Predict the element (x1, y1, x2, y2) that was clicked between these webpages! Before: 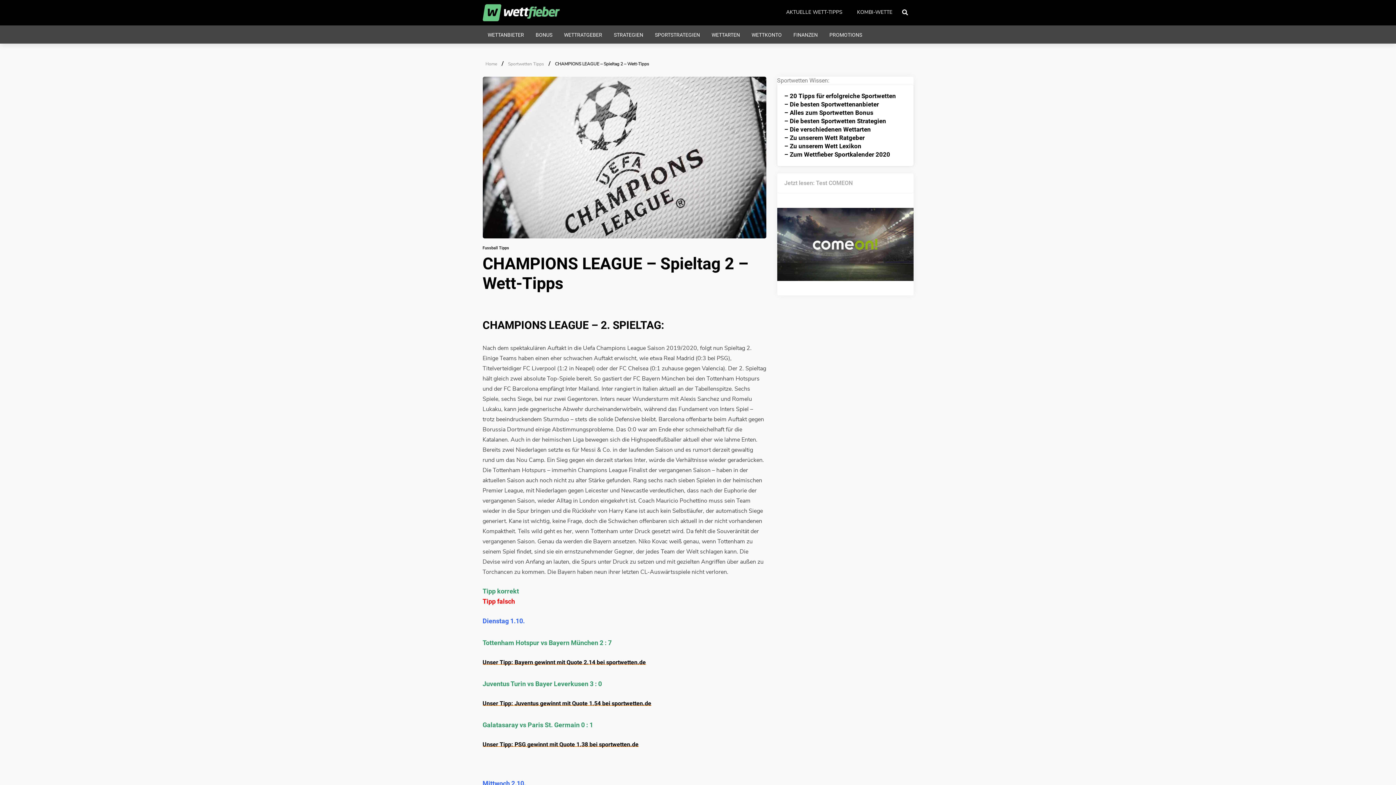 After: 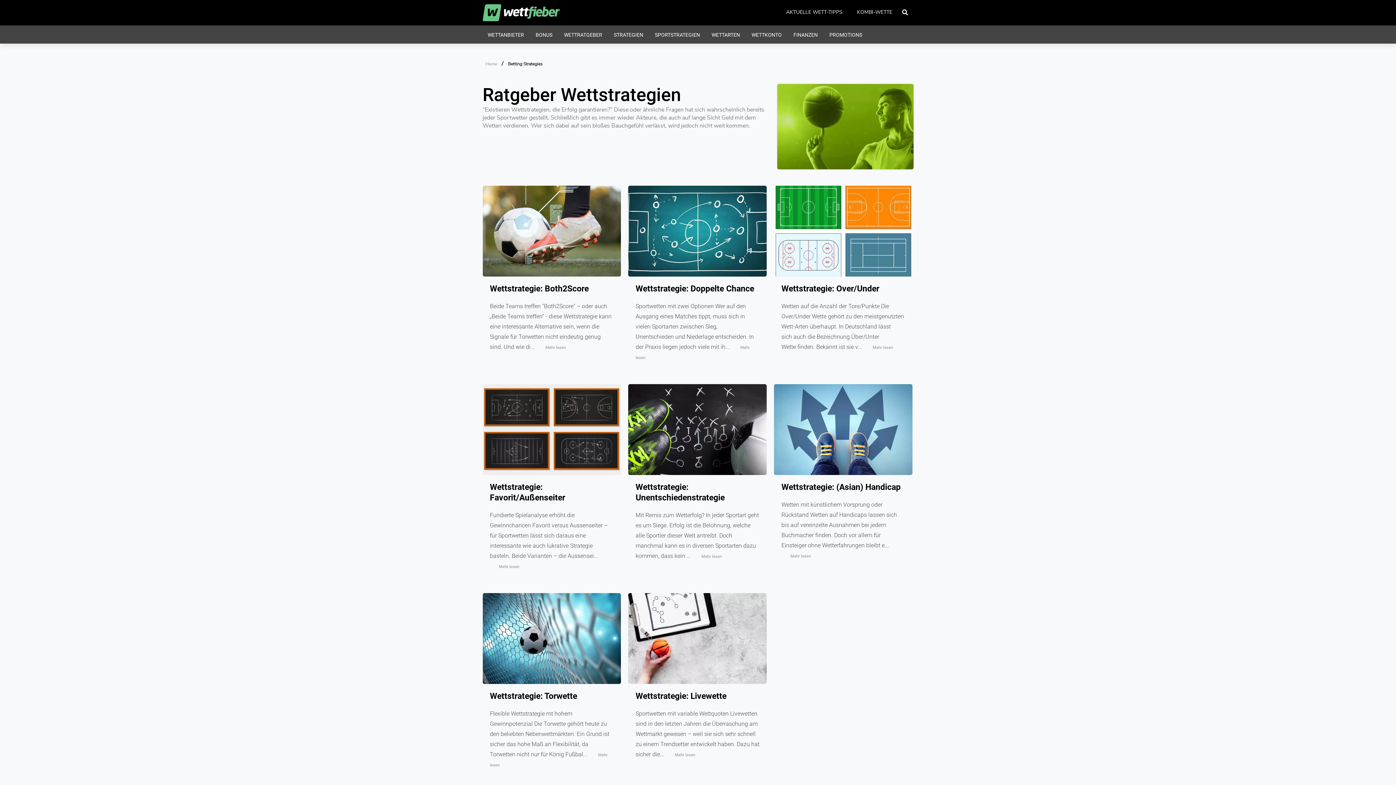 Action: bbox: (784, 117, 886, 124) label: – Die besten Sportwetten Strategien